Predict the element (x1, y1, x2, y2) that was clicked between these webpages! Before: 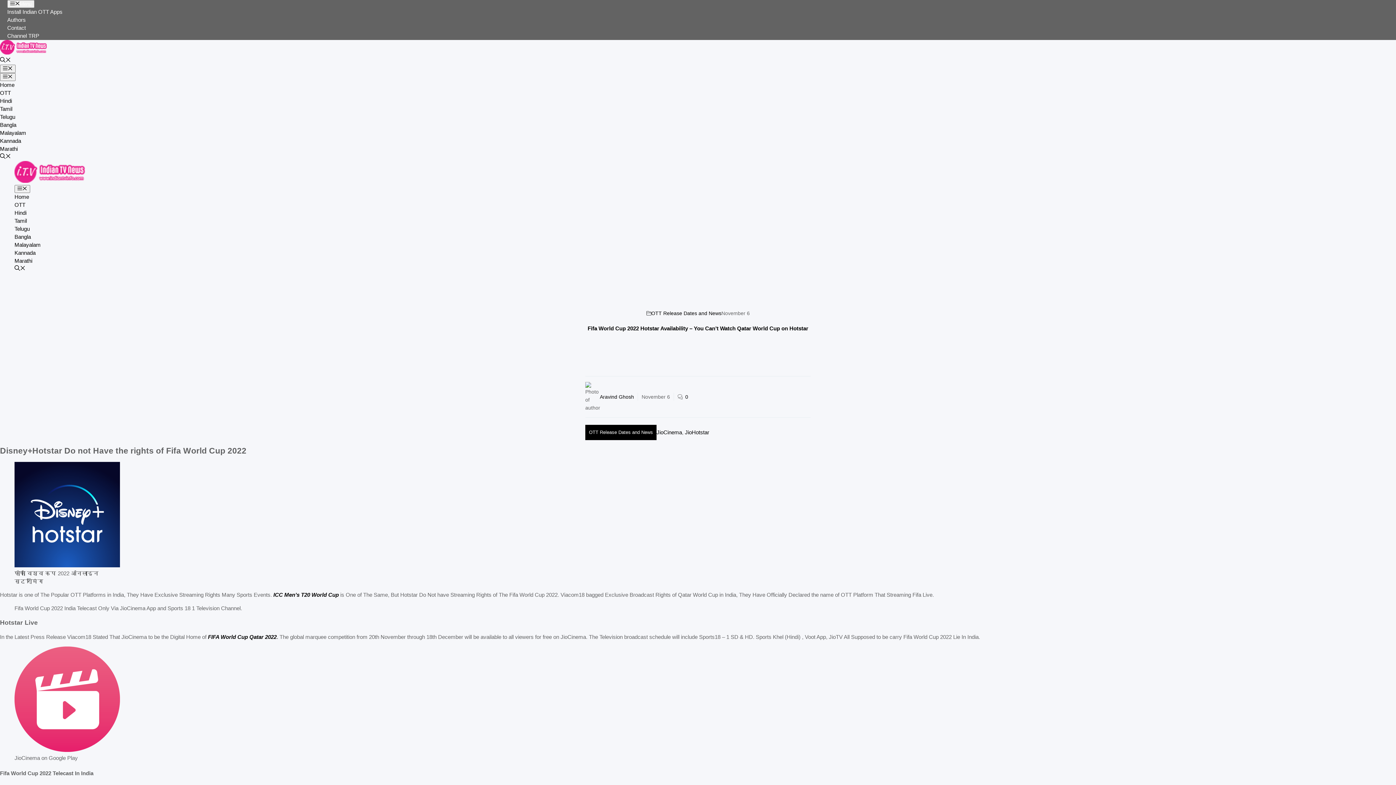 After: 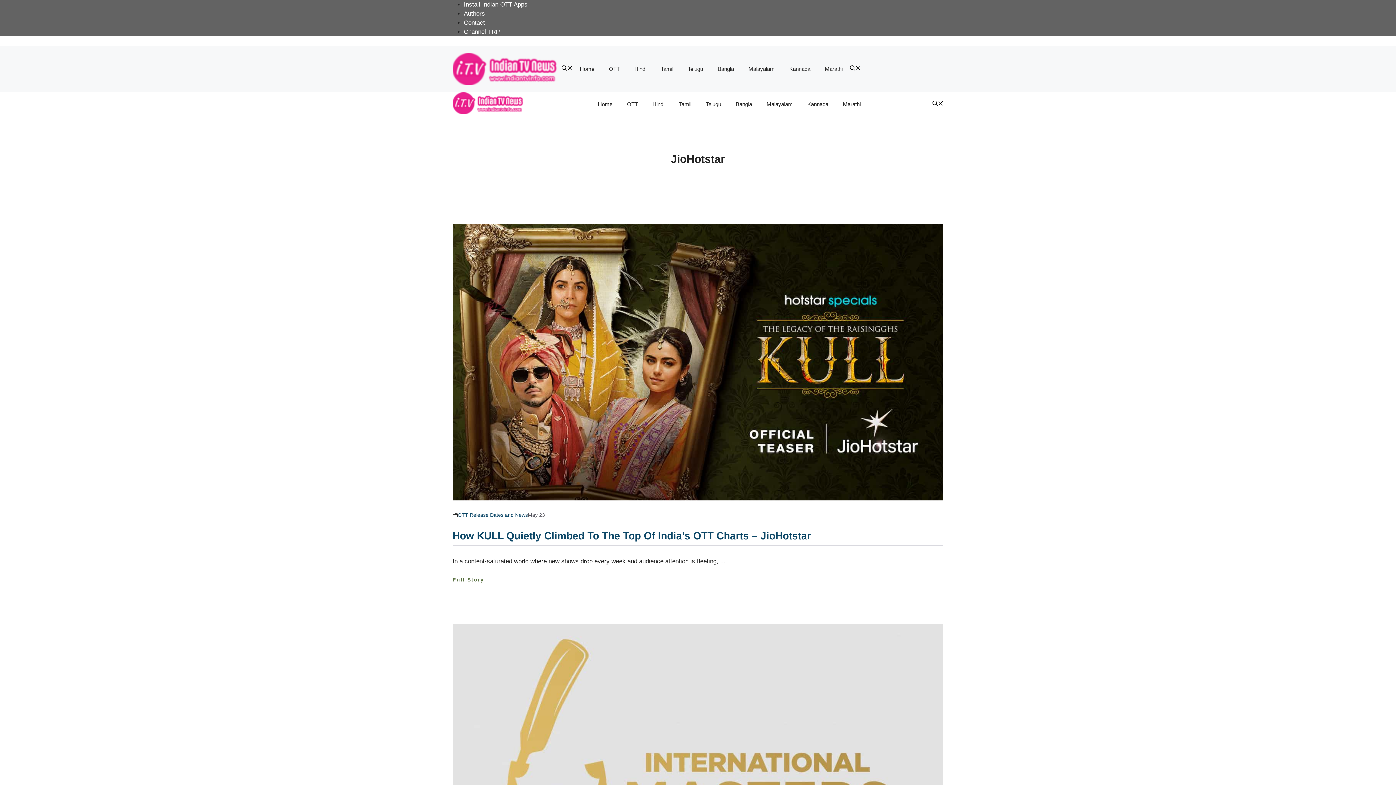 Action: bbox: (685, 429, 709, 435) label: JioHotstar